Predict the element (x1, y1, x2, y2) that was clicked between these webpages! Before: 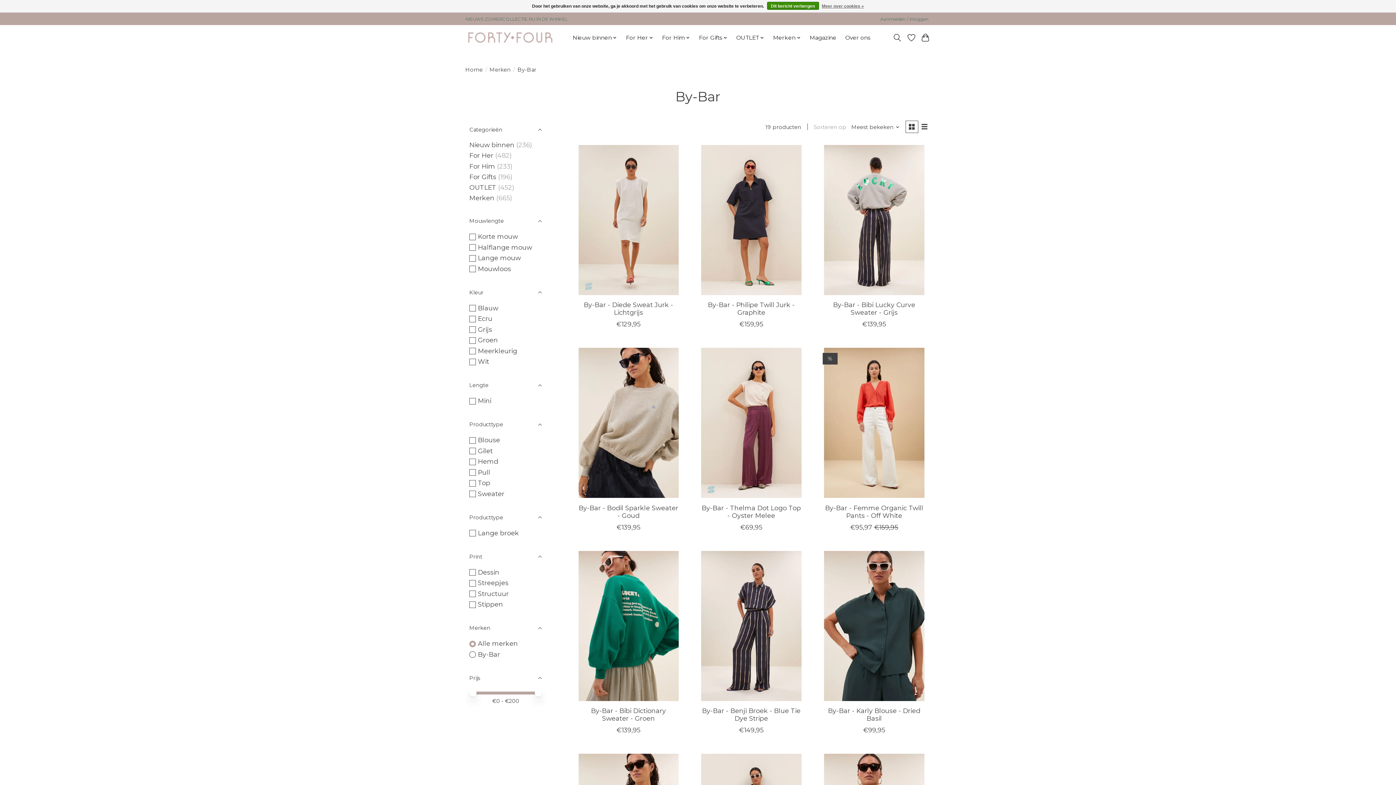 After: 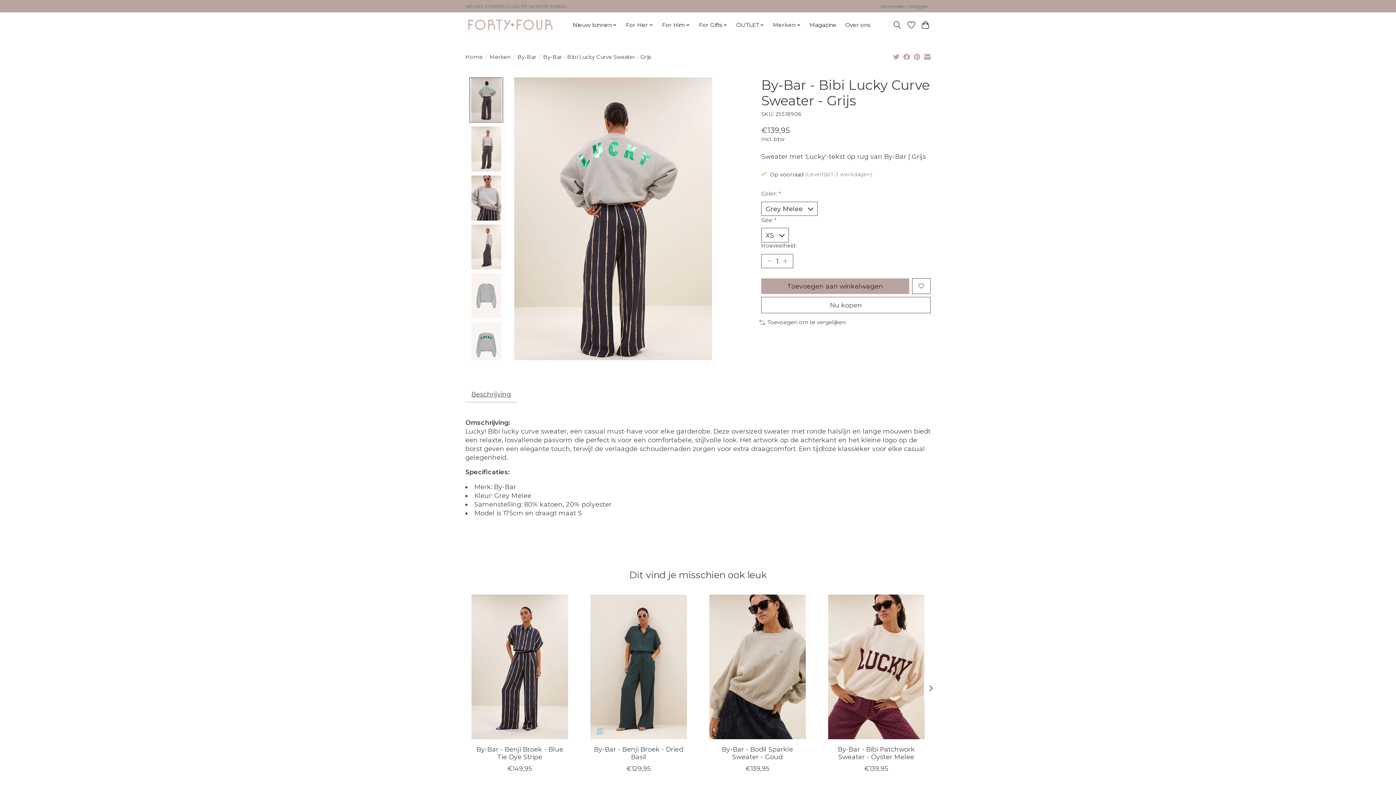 Action: label: By-Bar - Bibi Lucky Curve Sweater - Grijs bbox: (833, 301, 915, 316)